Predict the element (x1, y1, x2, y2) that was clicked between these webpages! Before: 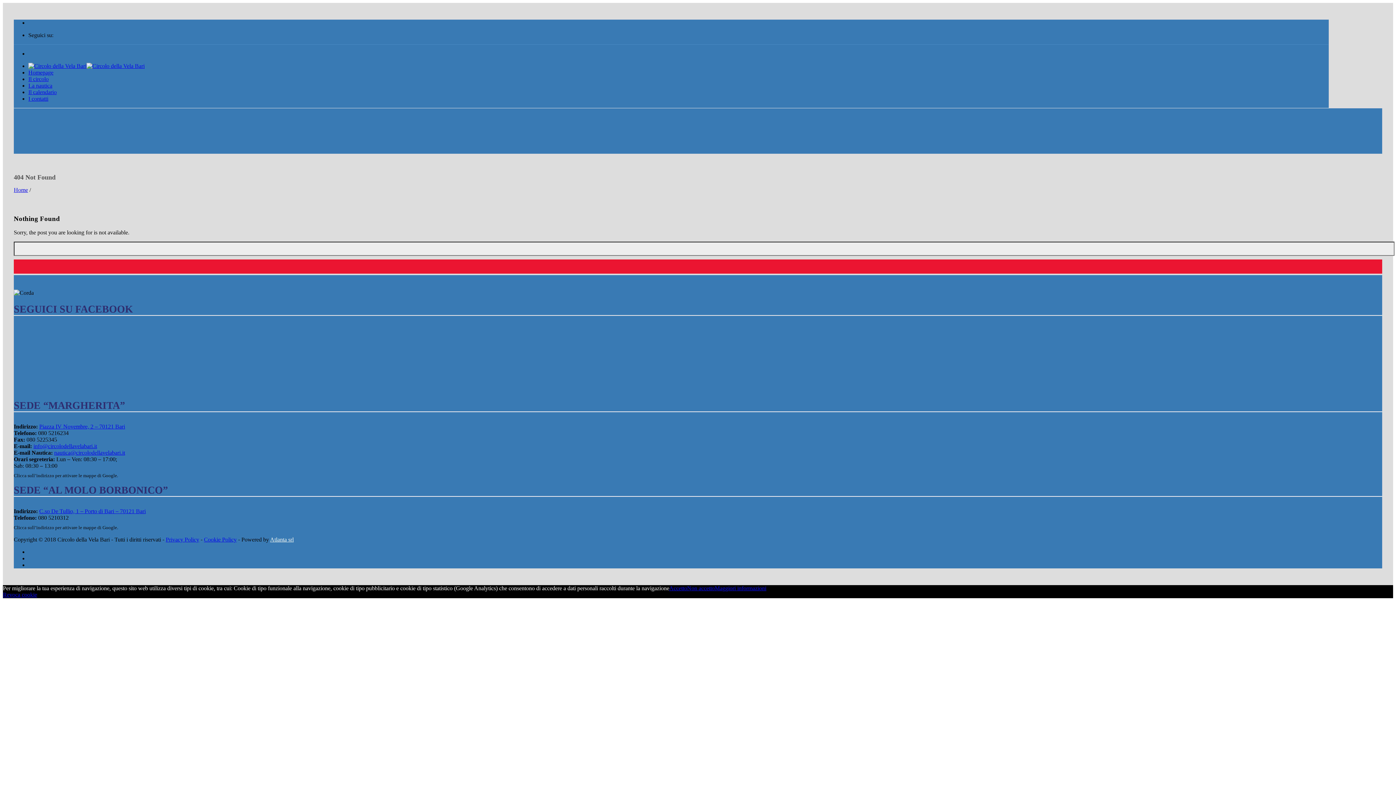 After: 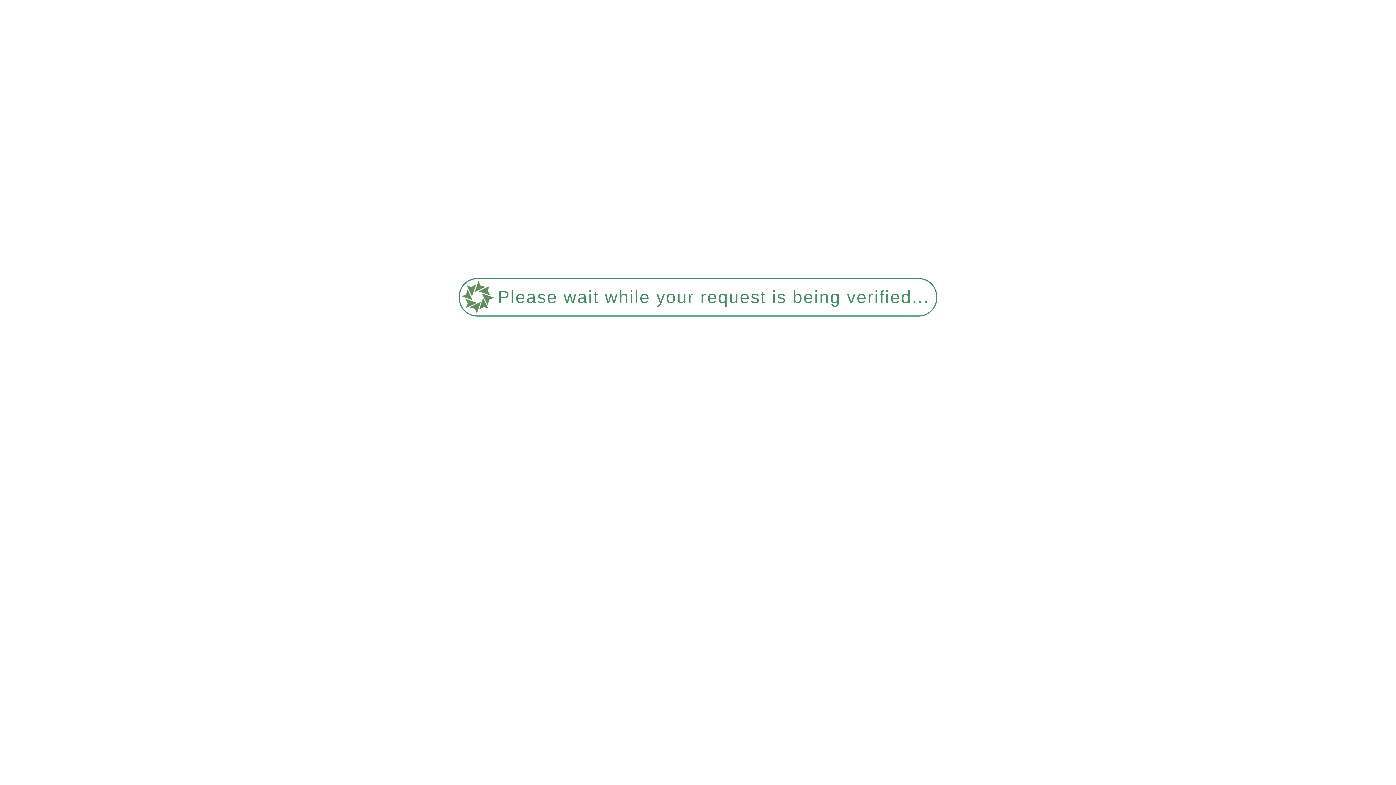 Action: bbox: (28, 95, 48, 101) label: I contatti